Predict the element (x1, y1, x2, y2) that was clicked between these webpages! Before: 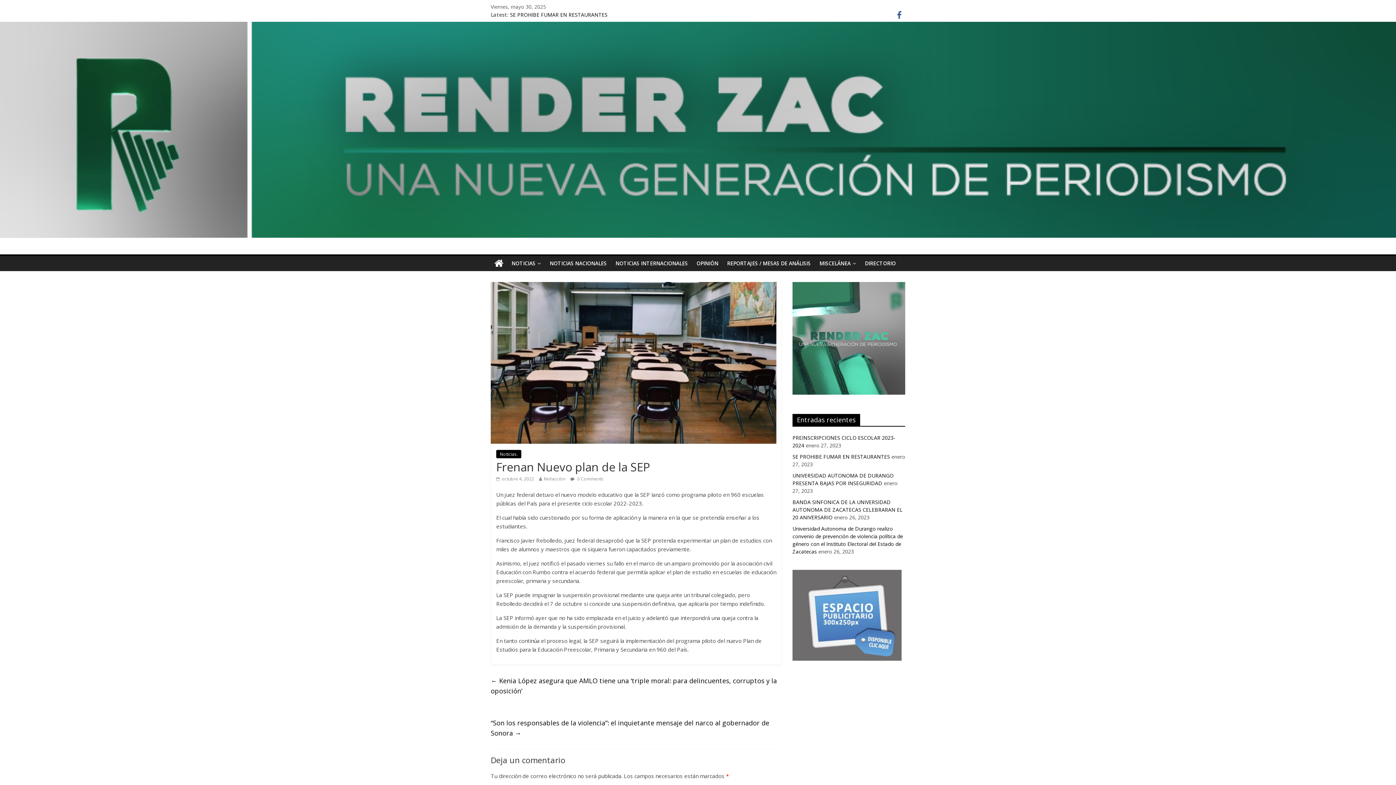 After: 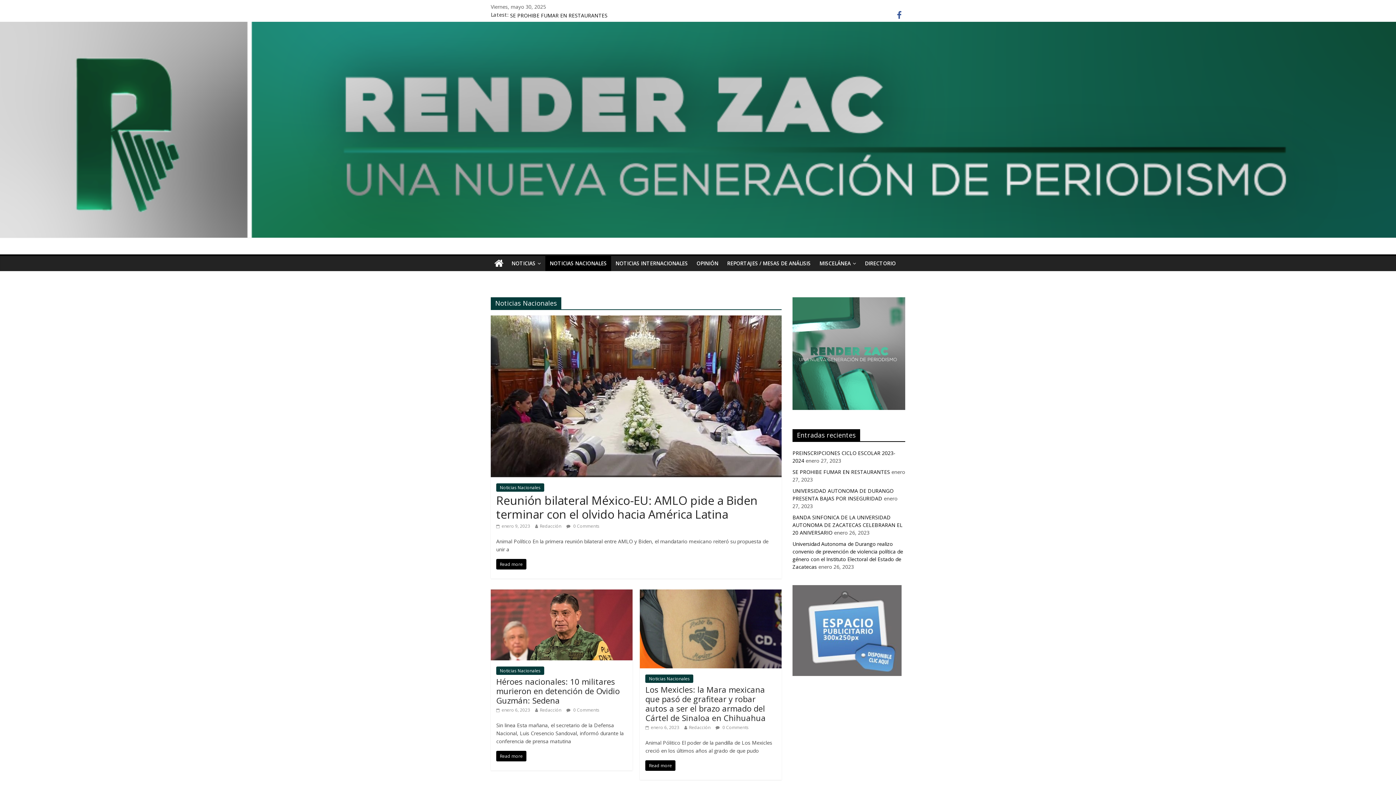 Action: bbox: (545, 256, 611, 271) label: NOTICIAS NACIONALES